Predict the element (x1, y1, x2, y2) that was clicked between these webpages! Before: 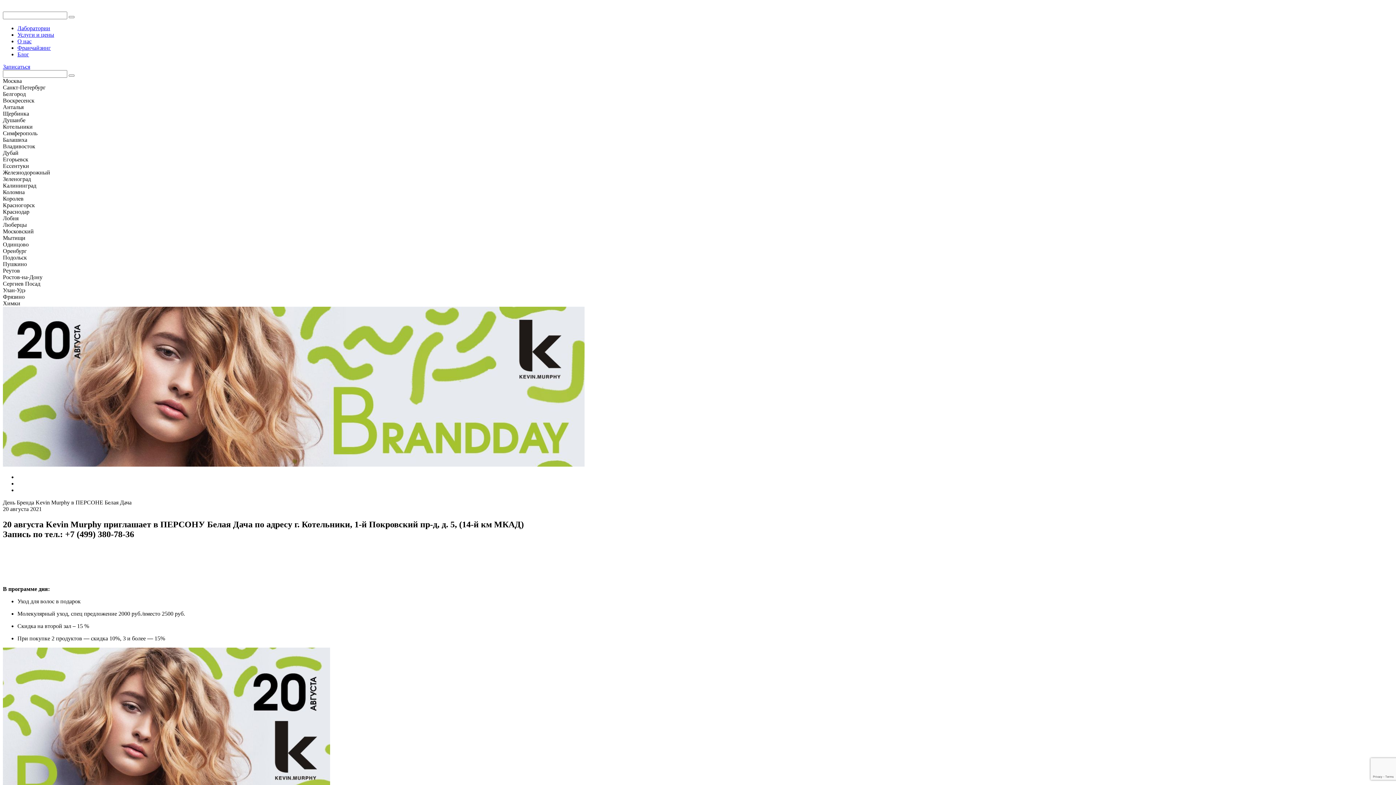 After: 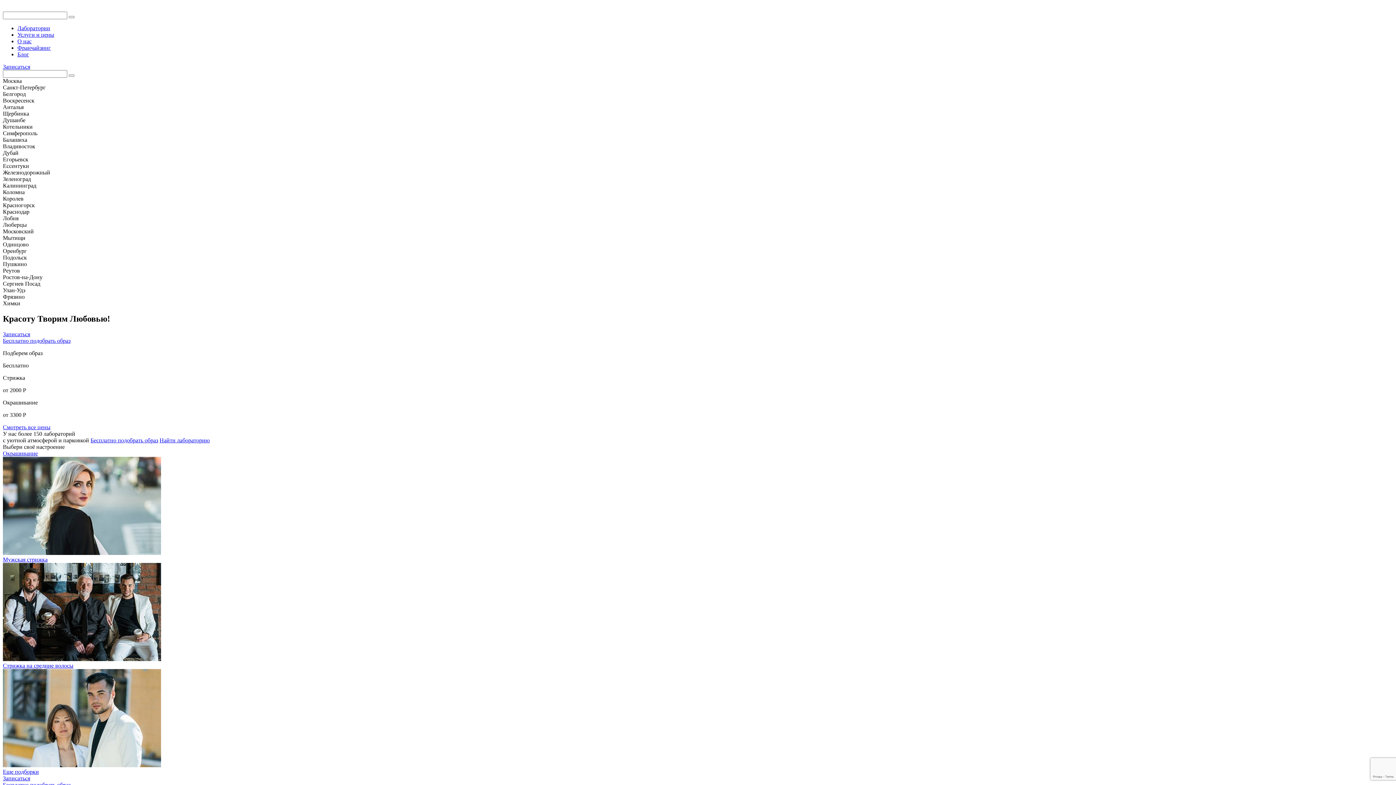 Action: label: Главная bbox: (17, 474, 37, 480)